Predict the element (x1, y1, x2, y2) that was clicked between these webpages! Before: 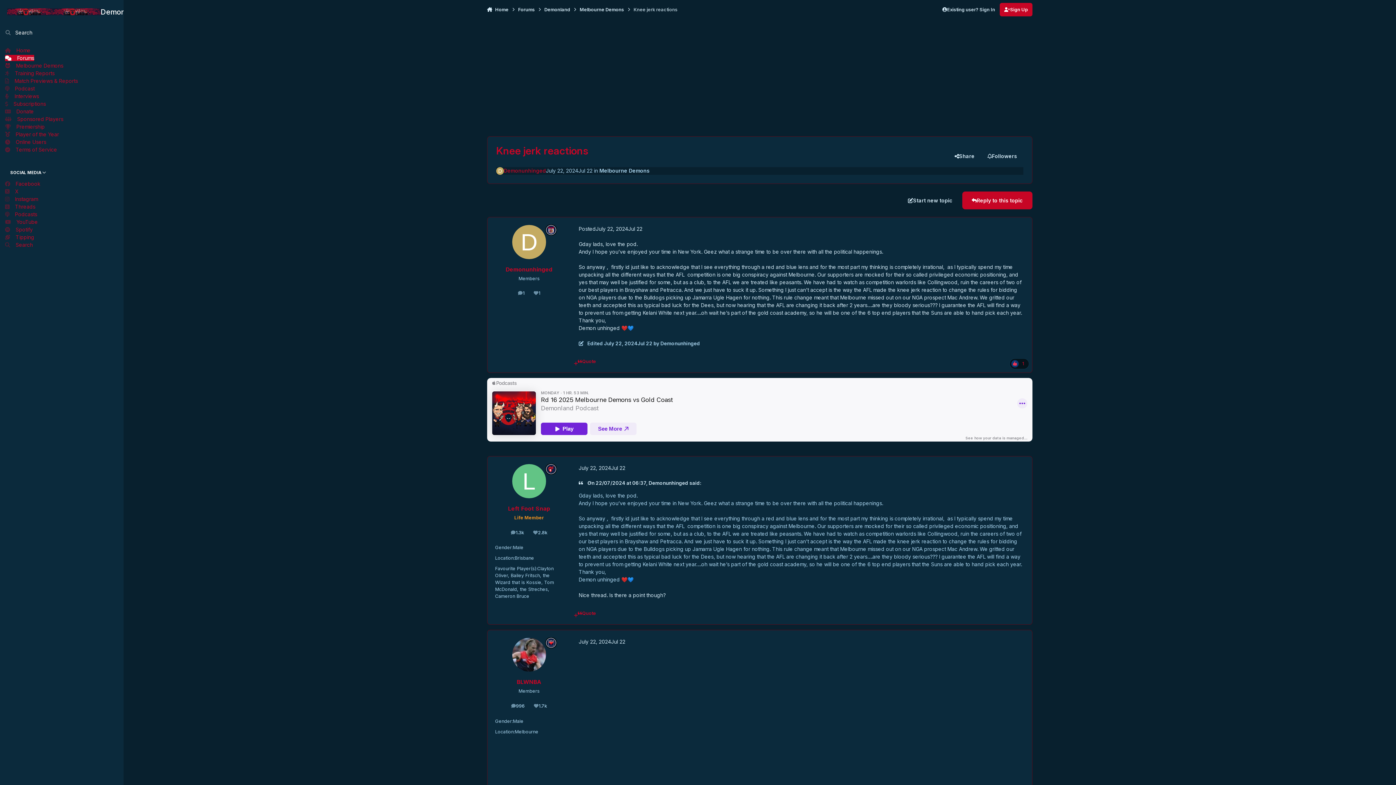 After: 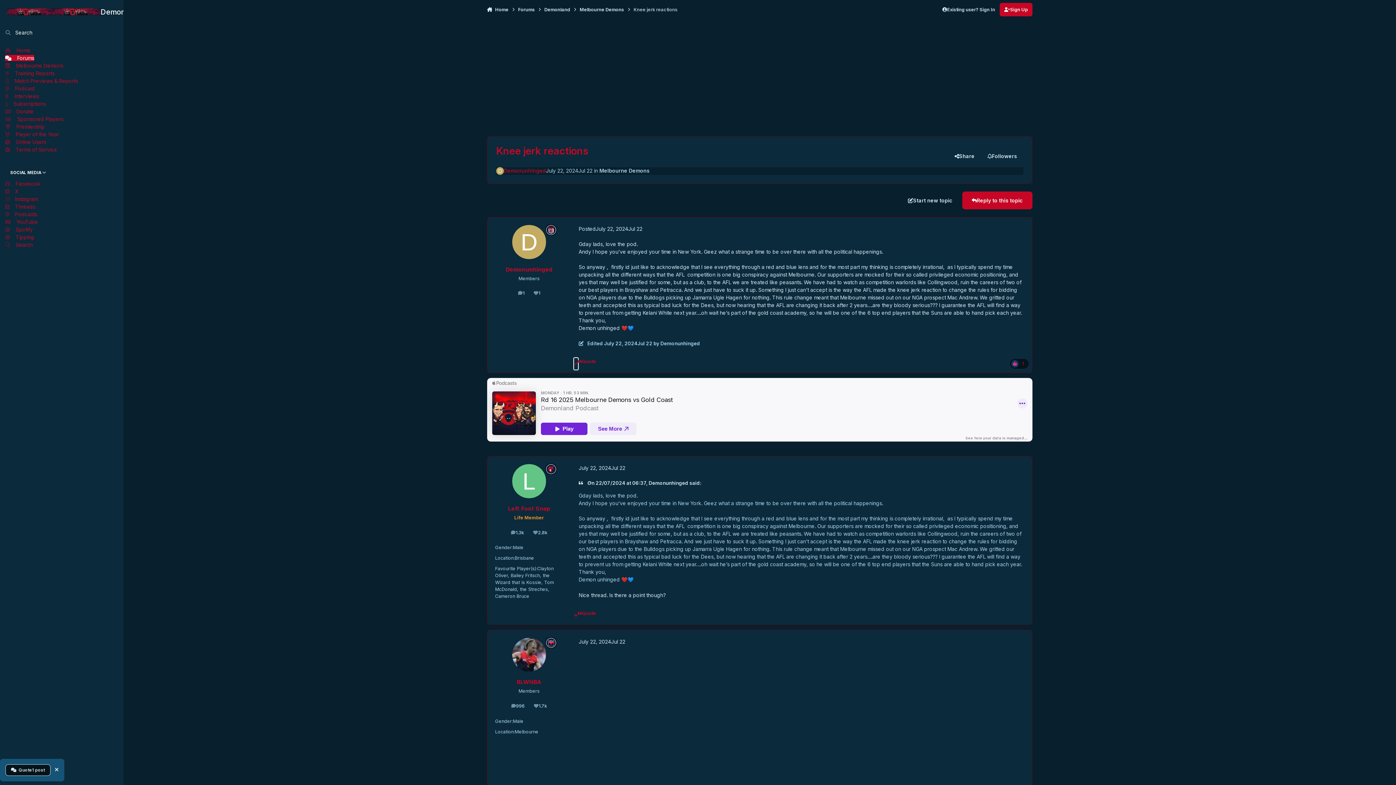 Action: bbox: (574, 358, 578, 369) label: MultiQuote